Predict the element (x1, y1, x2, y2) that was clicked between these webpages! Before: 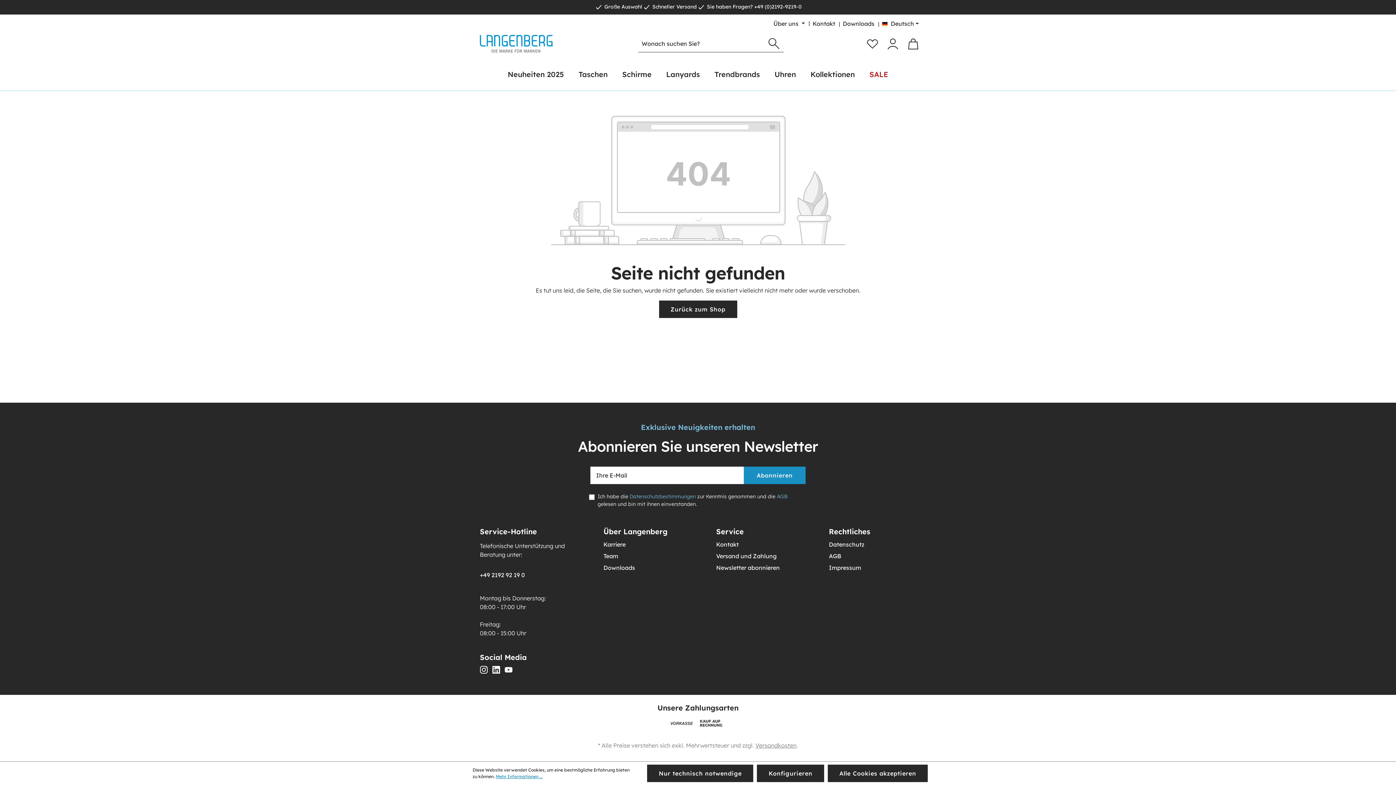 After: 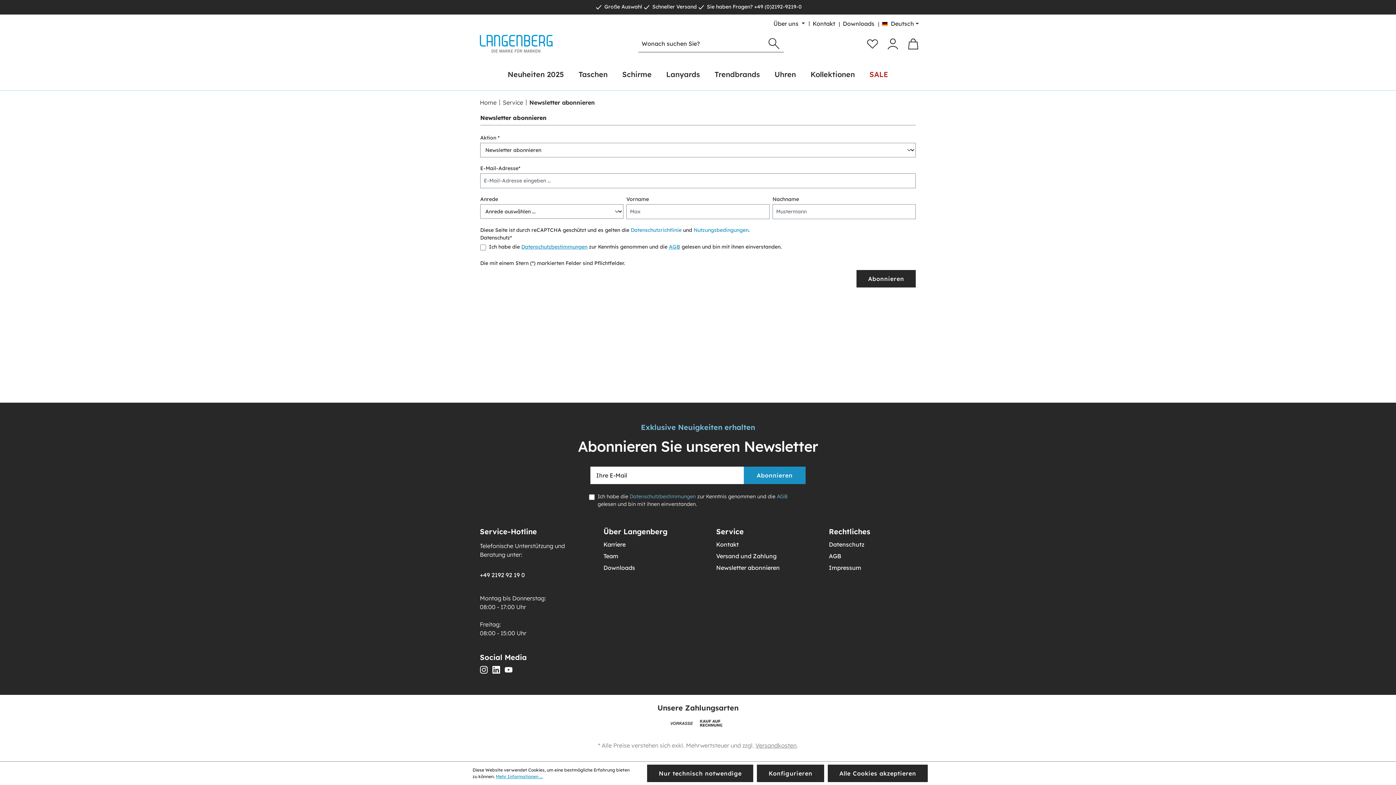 Action: label: Newsletter abonnieren bbox: (716, 561, 780, 574)